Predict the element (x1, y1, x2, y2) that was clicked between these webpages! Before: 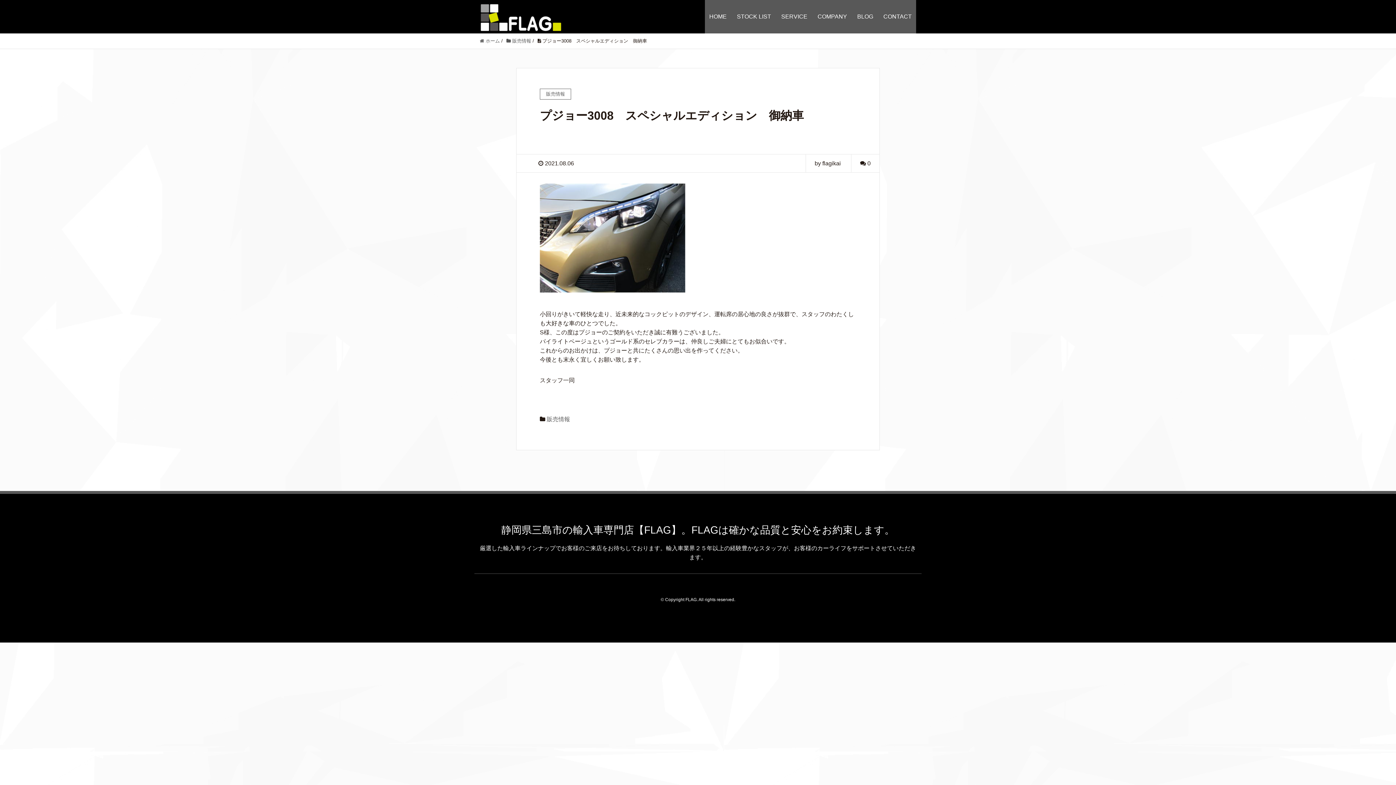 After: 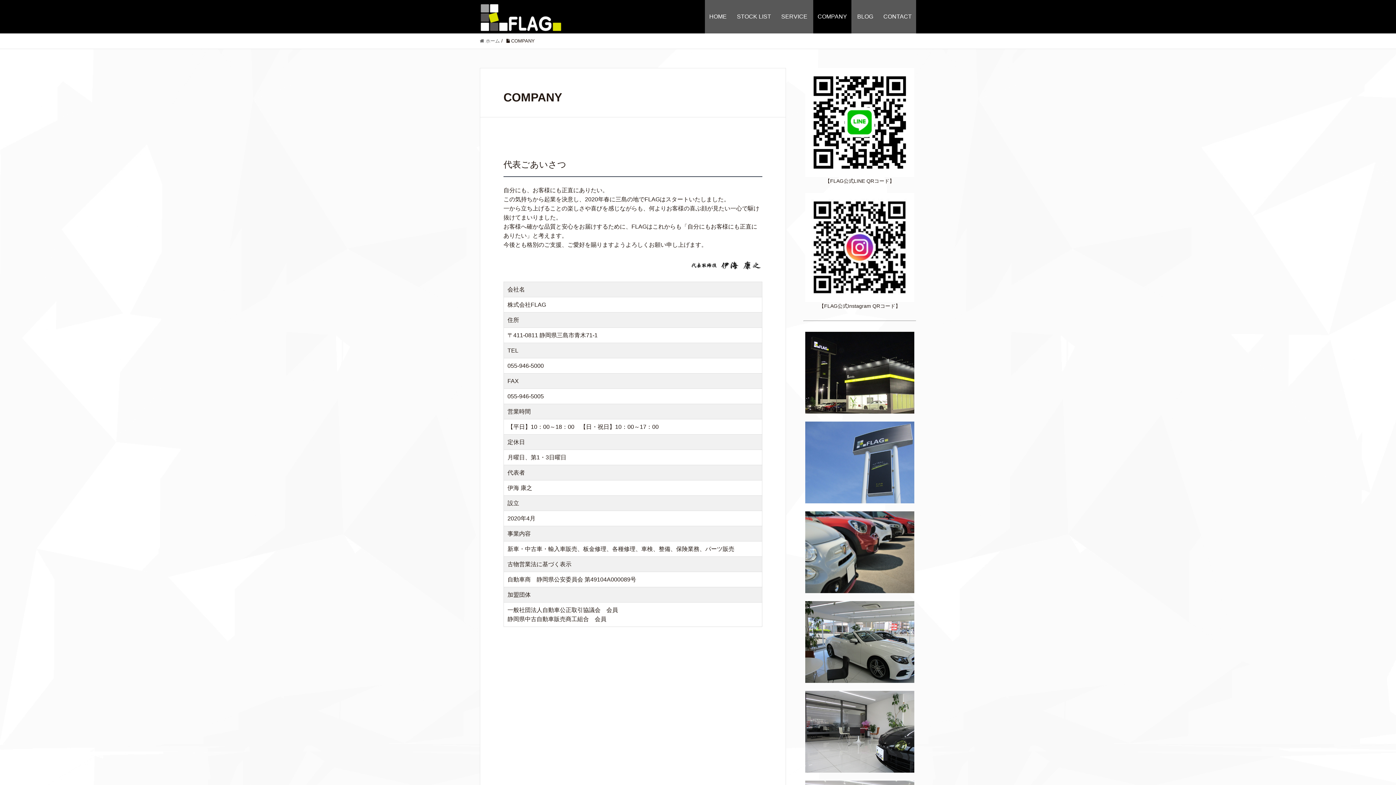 Action: label: COMPANY bbox: (813, 0, 851, 33)